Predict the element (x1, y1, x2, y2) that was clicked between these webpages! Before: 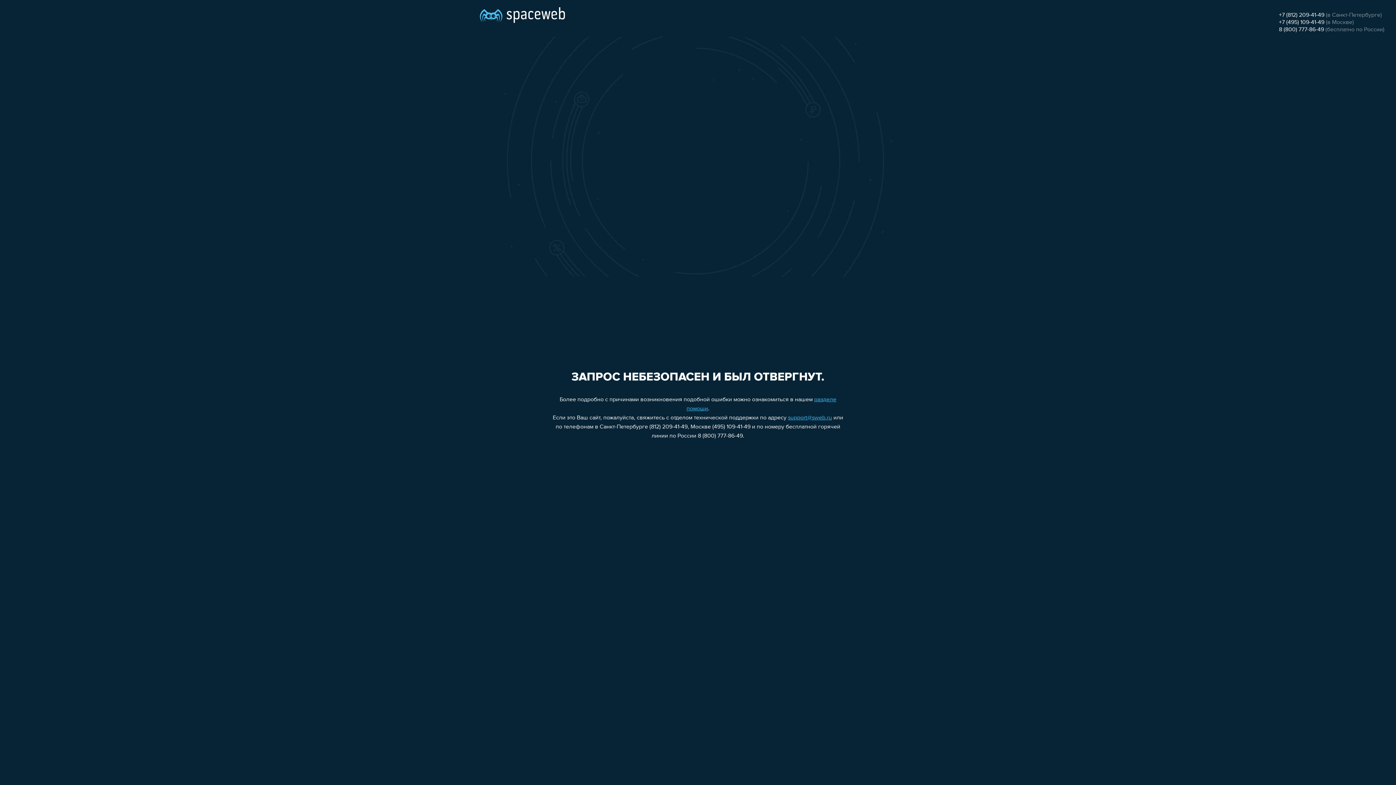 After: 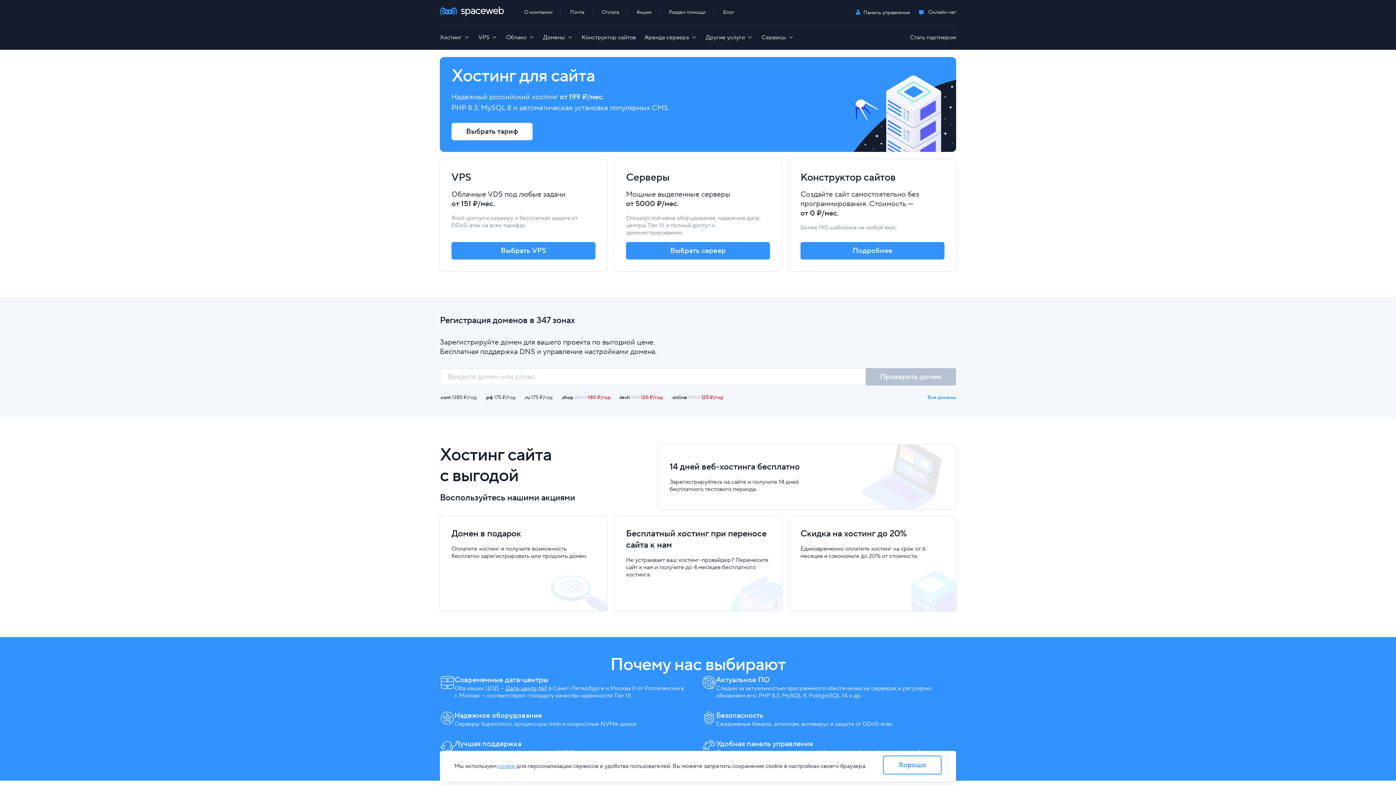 Action: bbox: (480, 0, 565, 25)